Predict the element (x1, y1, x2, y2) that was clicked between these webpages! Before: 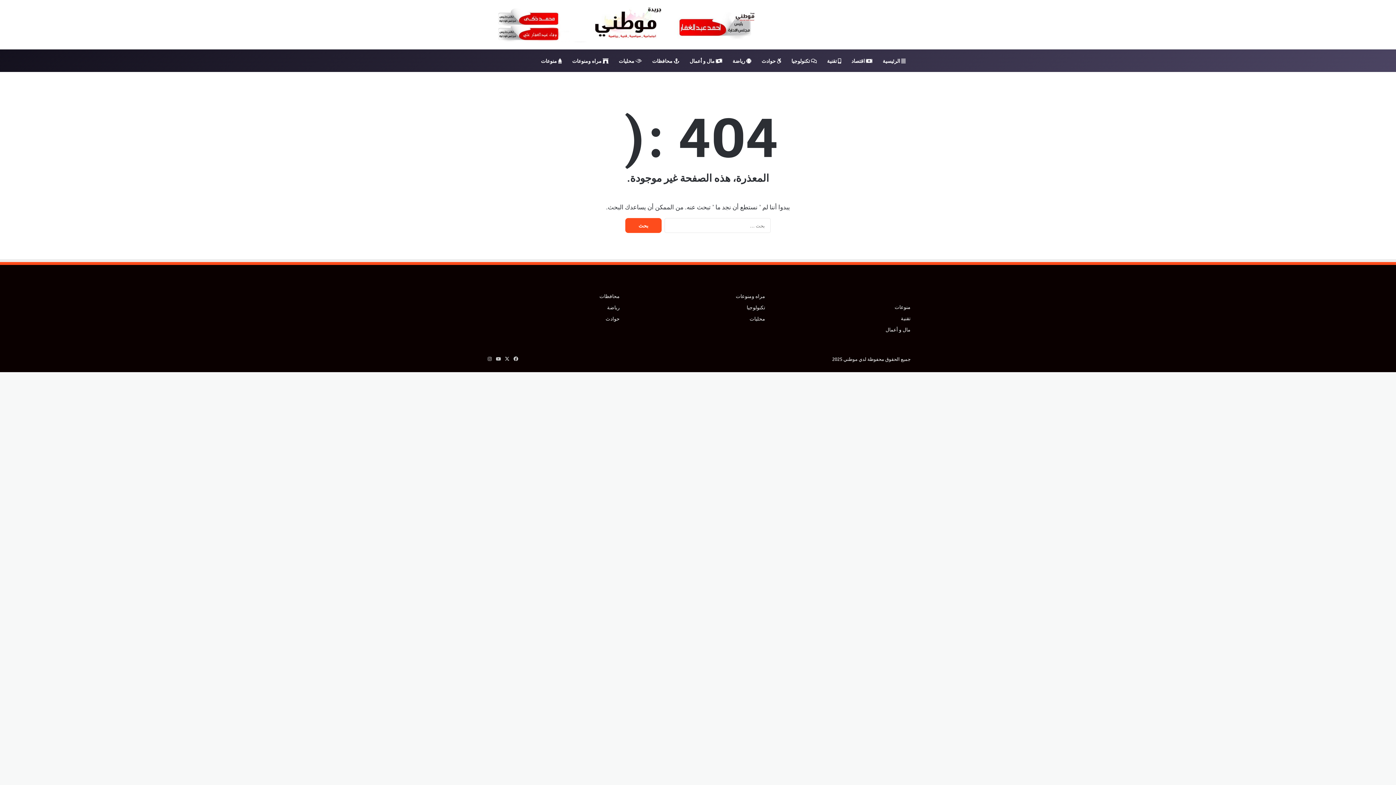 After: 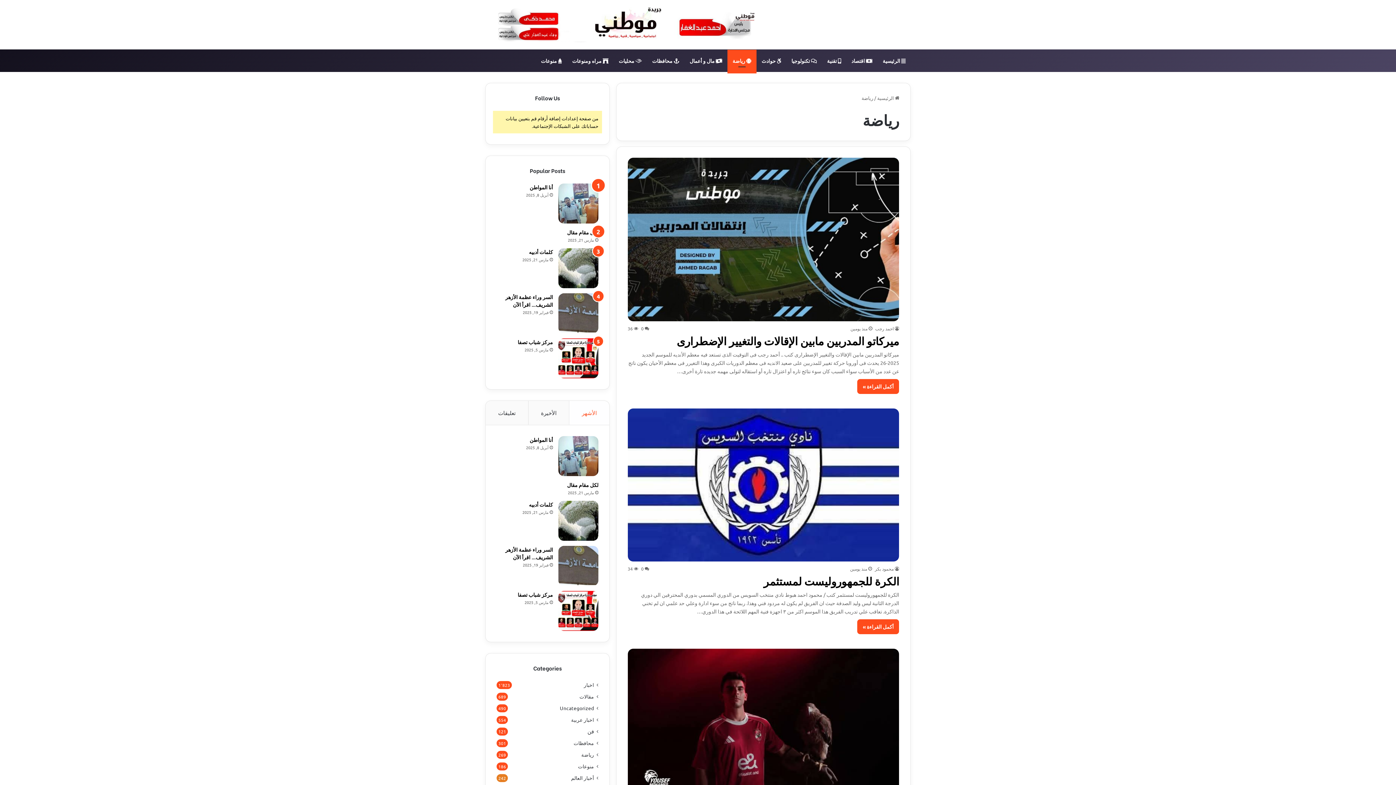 Action: label:  رياضة bbox: (727, 49, 756, 71)